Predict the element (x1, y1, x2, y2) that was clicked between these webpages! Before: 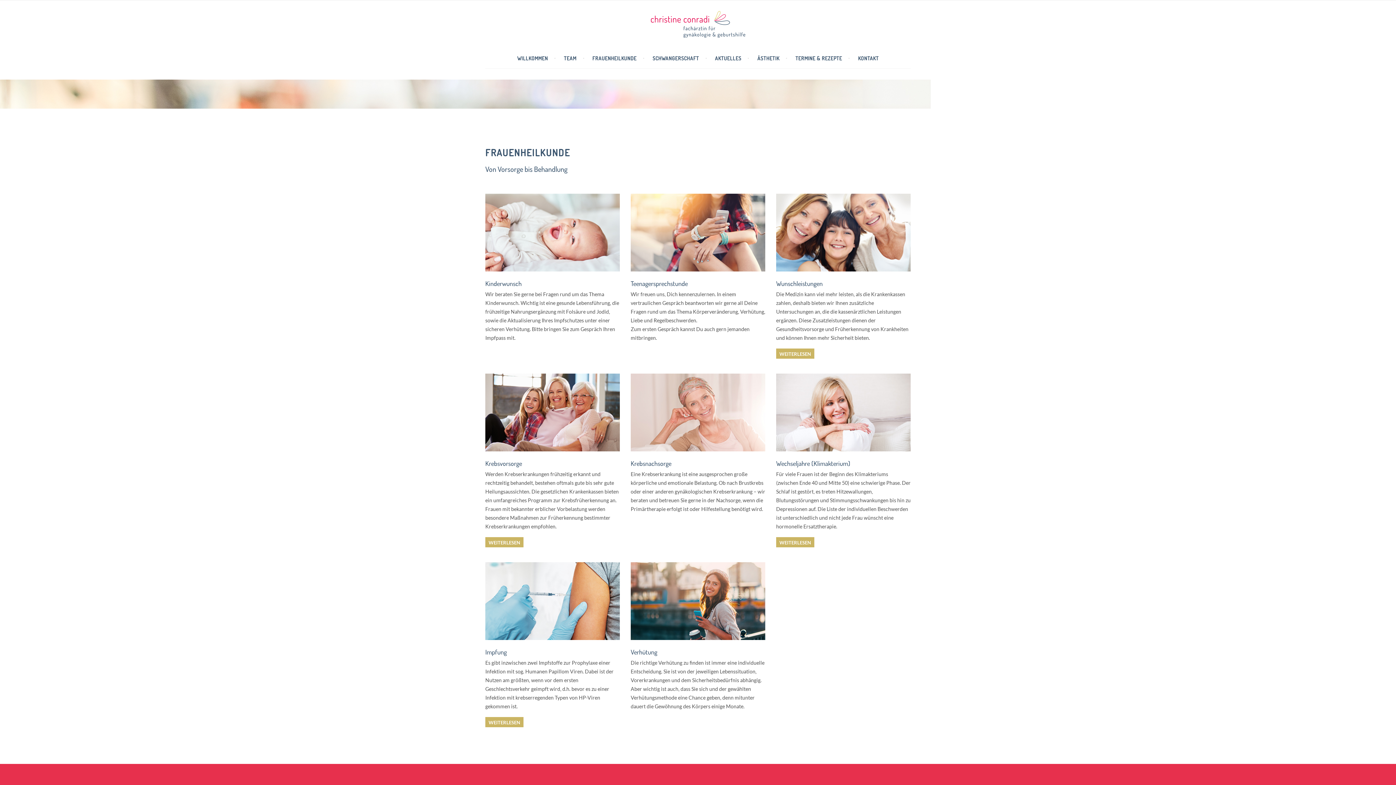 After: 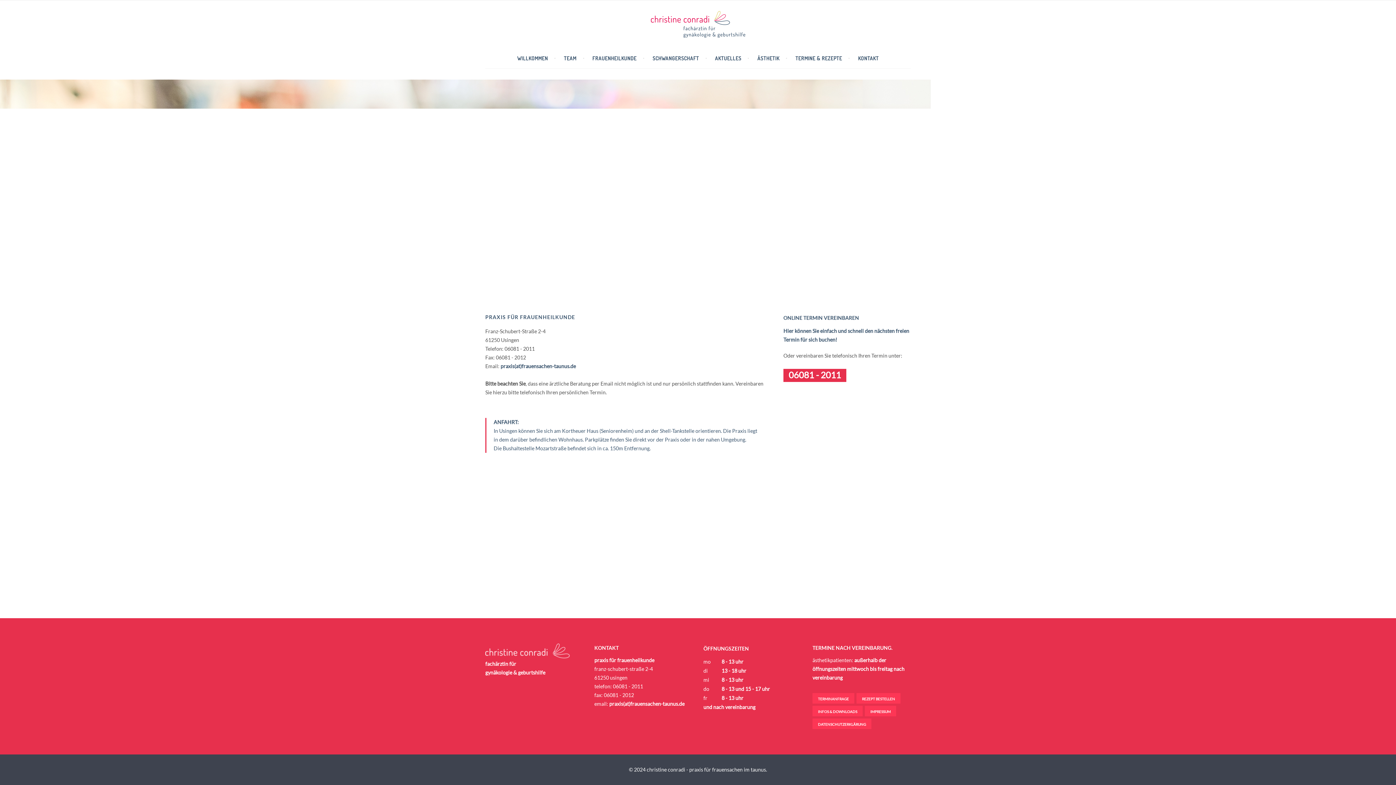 Action: label: KONTAKT bbox: (853, 48, 883, 68)